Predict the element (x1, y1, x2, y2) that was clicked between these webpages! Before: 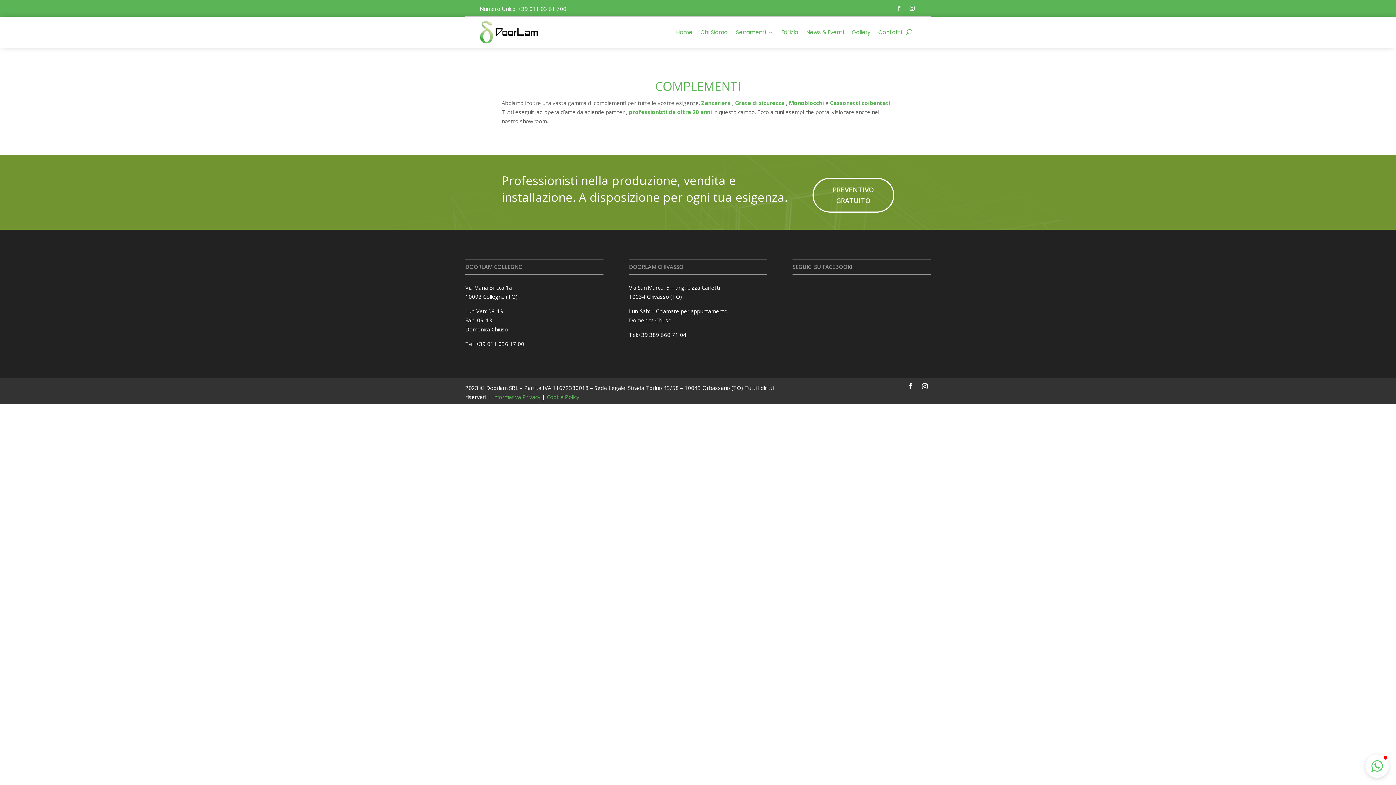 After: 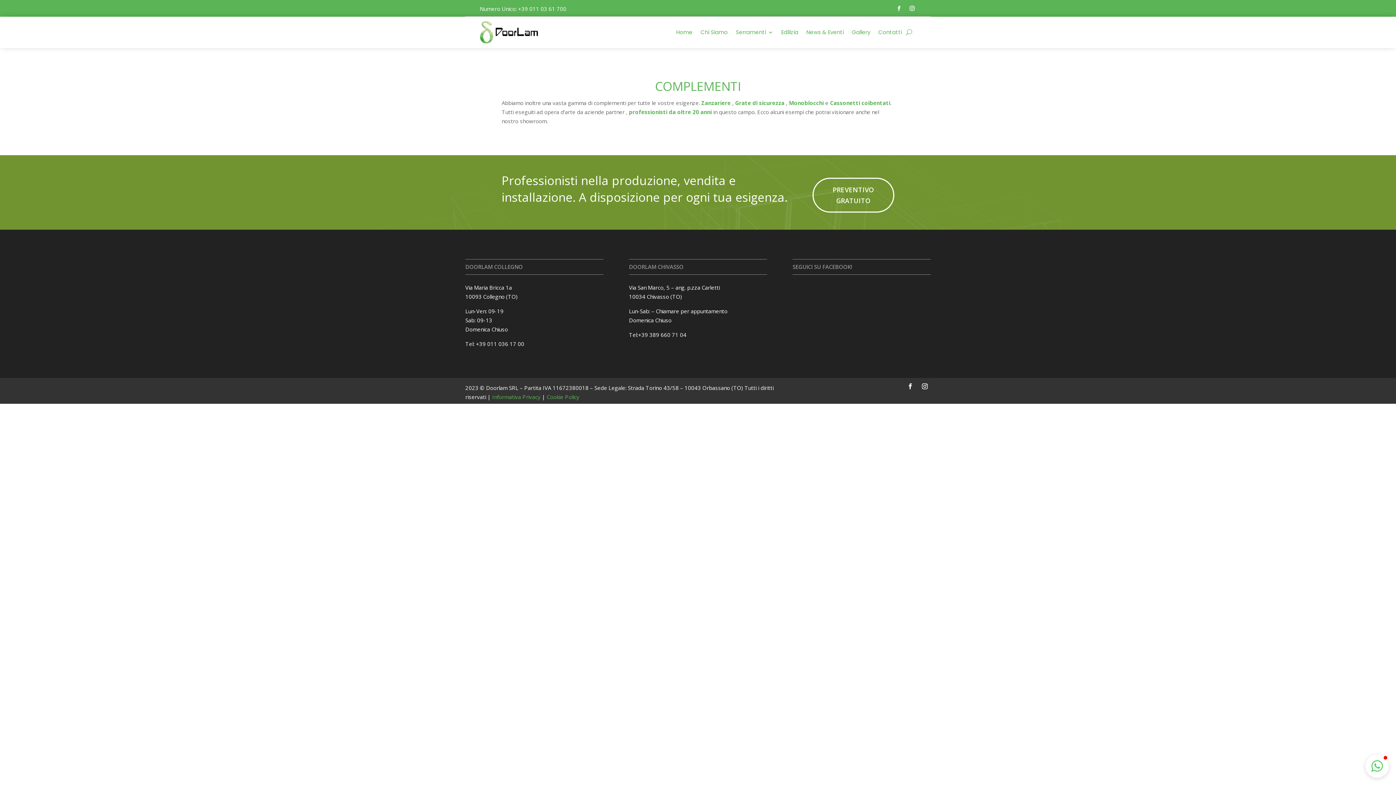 Action: bbox: (919, 380, 930, 392)